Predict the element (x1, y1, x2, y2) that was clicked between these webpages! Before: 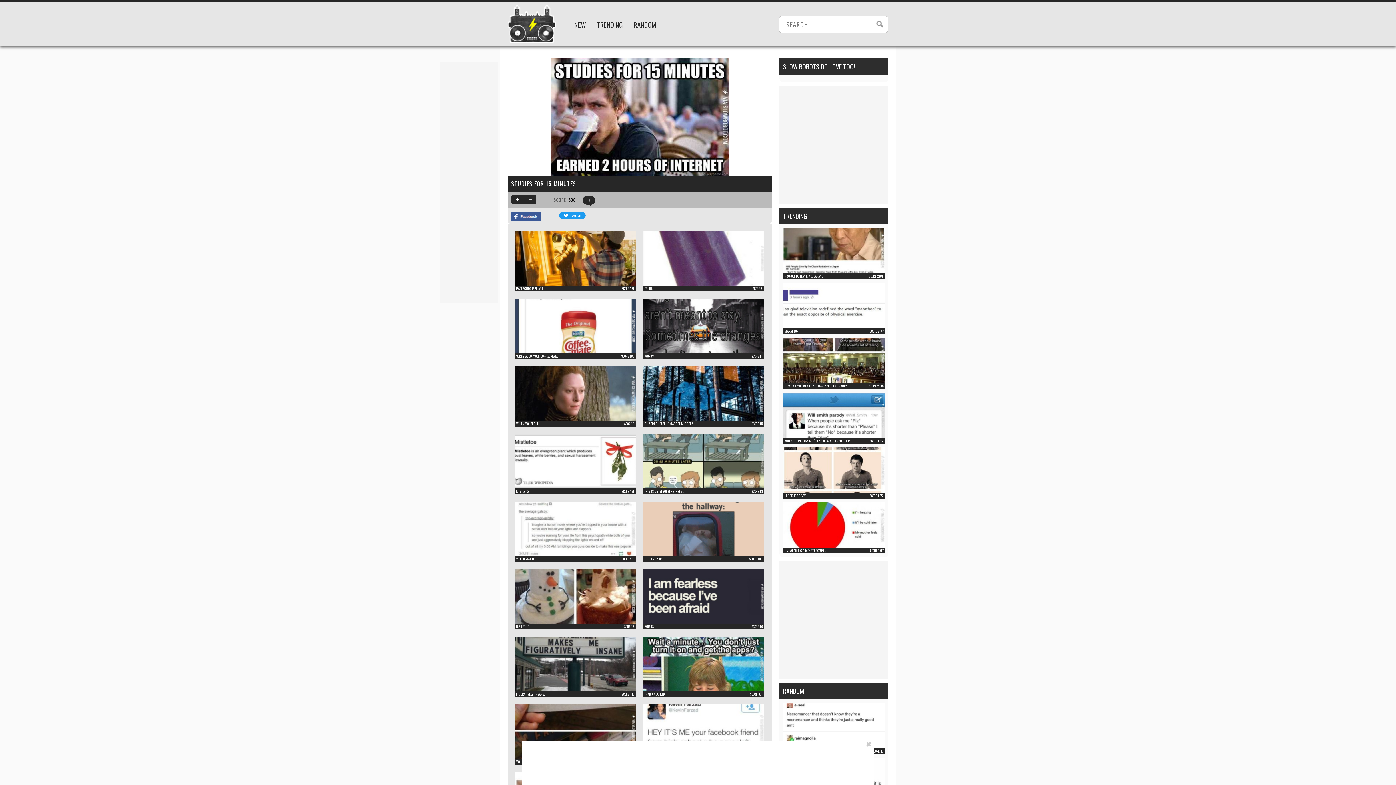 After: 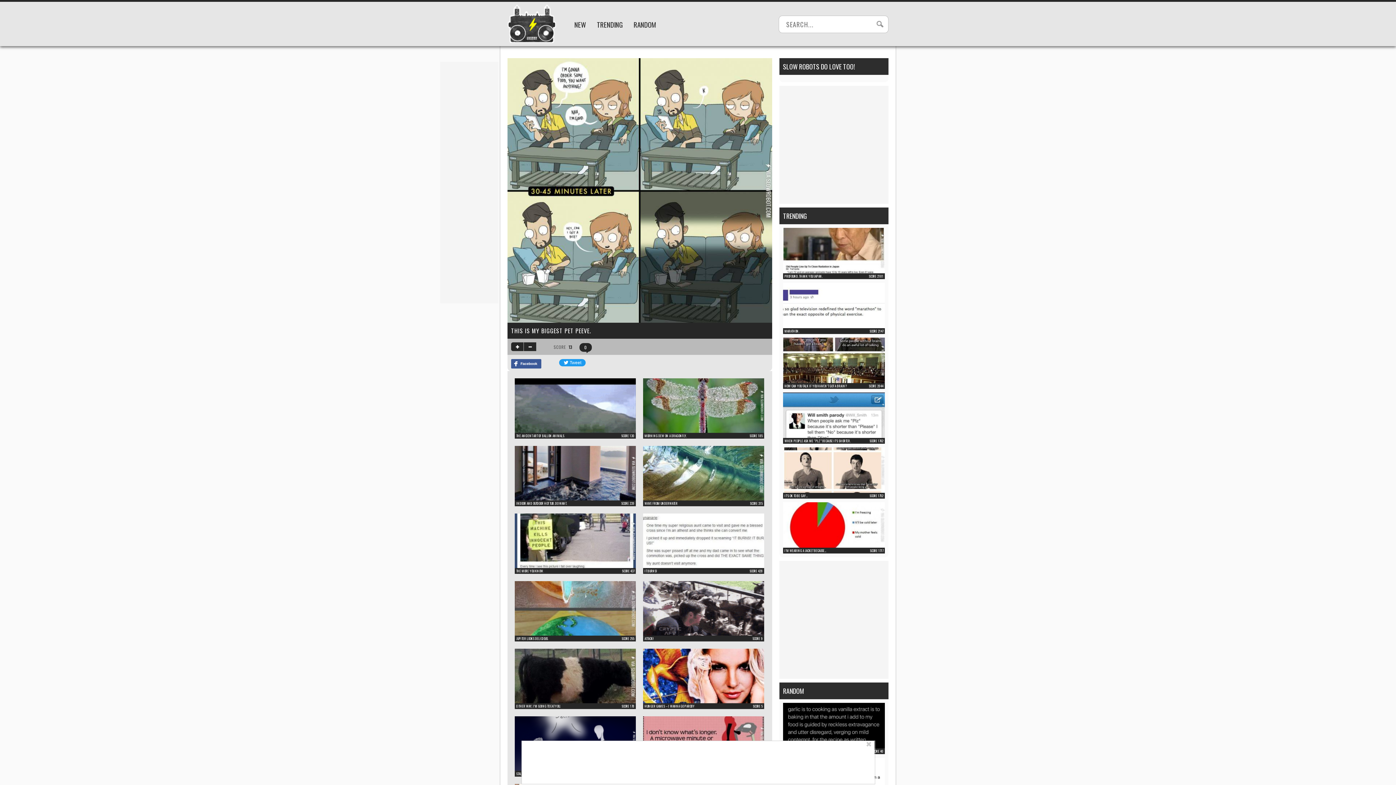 Action: bbox: (643, 481, 764, 490)